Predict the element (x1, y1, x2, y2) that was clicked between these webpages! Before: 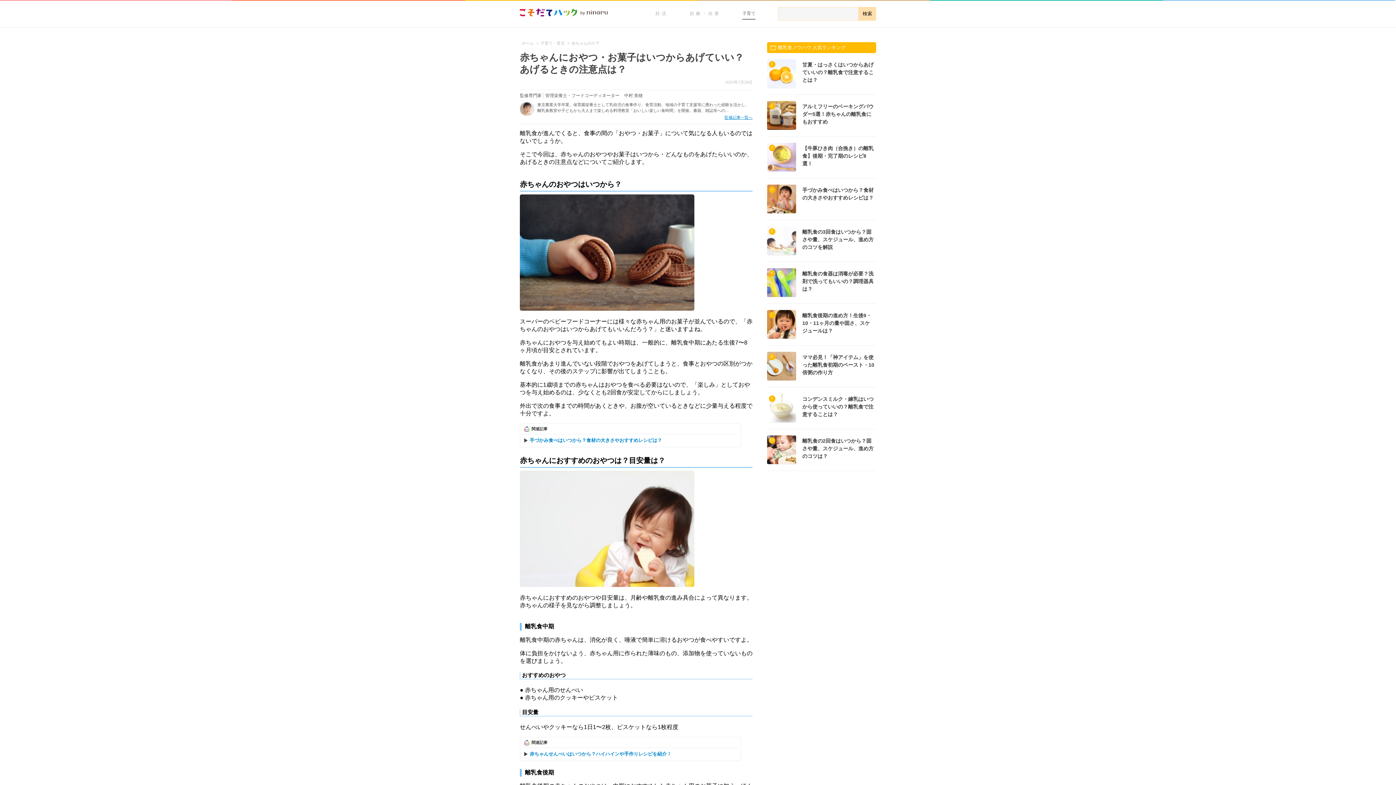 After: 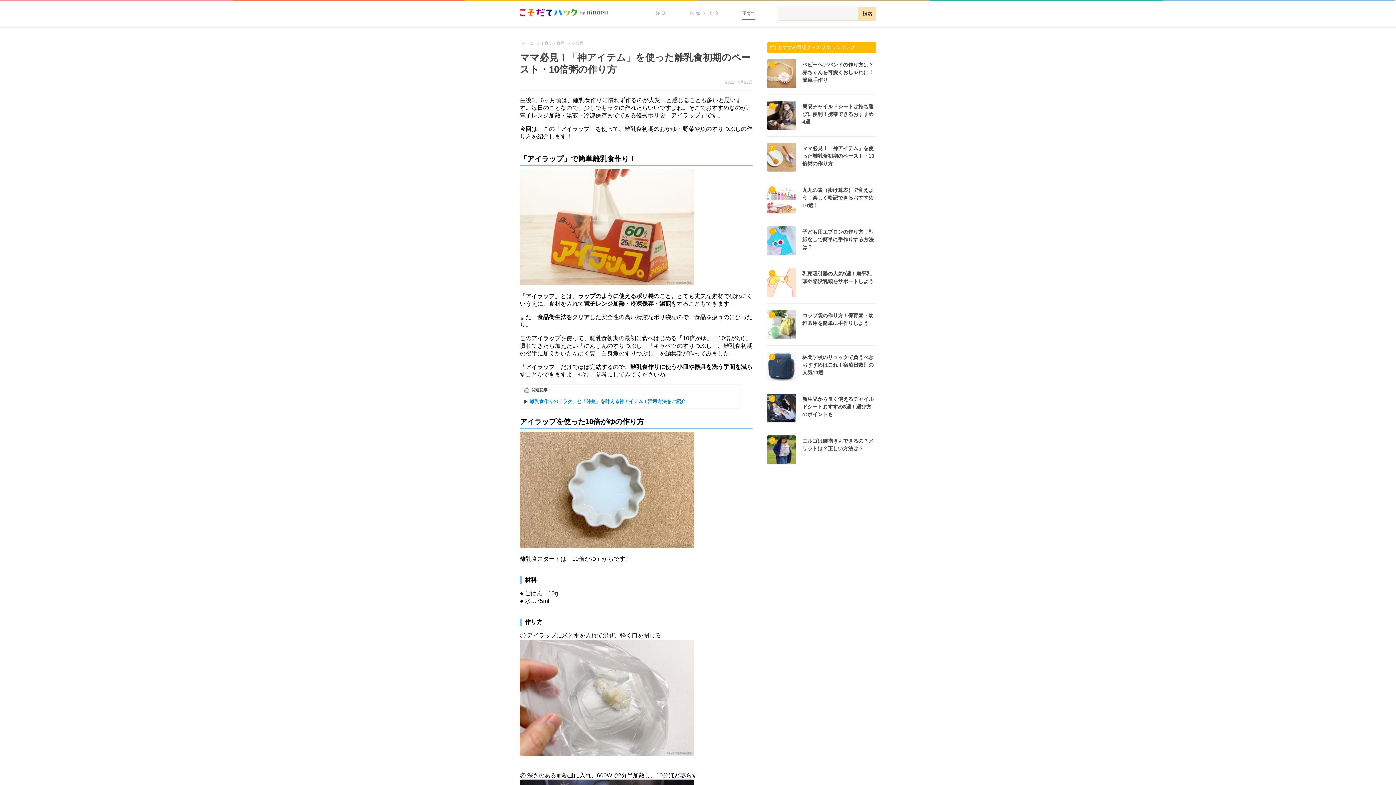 Action: label: 8
ママ必見！「神アイテム」を使った離乳食初期のペースト・10倍粥の作り方 bbox: (767, 345, 876, 387)